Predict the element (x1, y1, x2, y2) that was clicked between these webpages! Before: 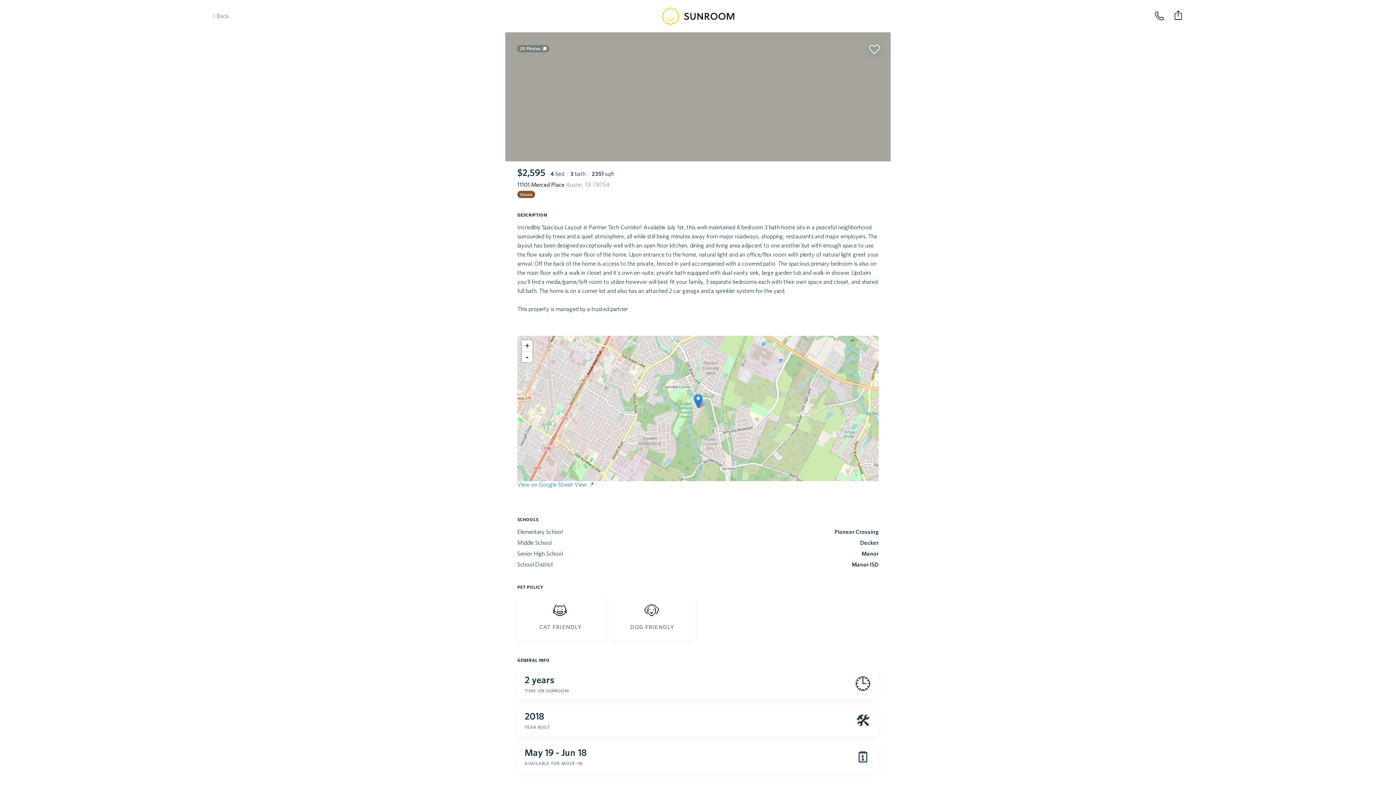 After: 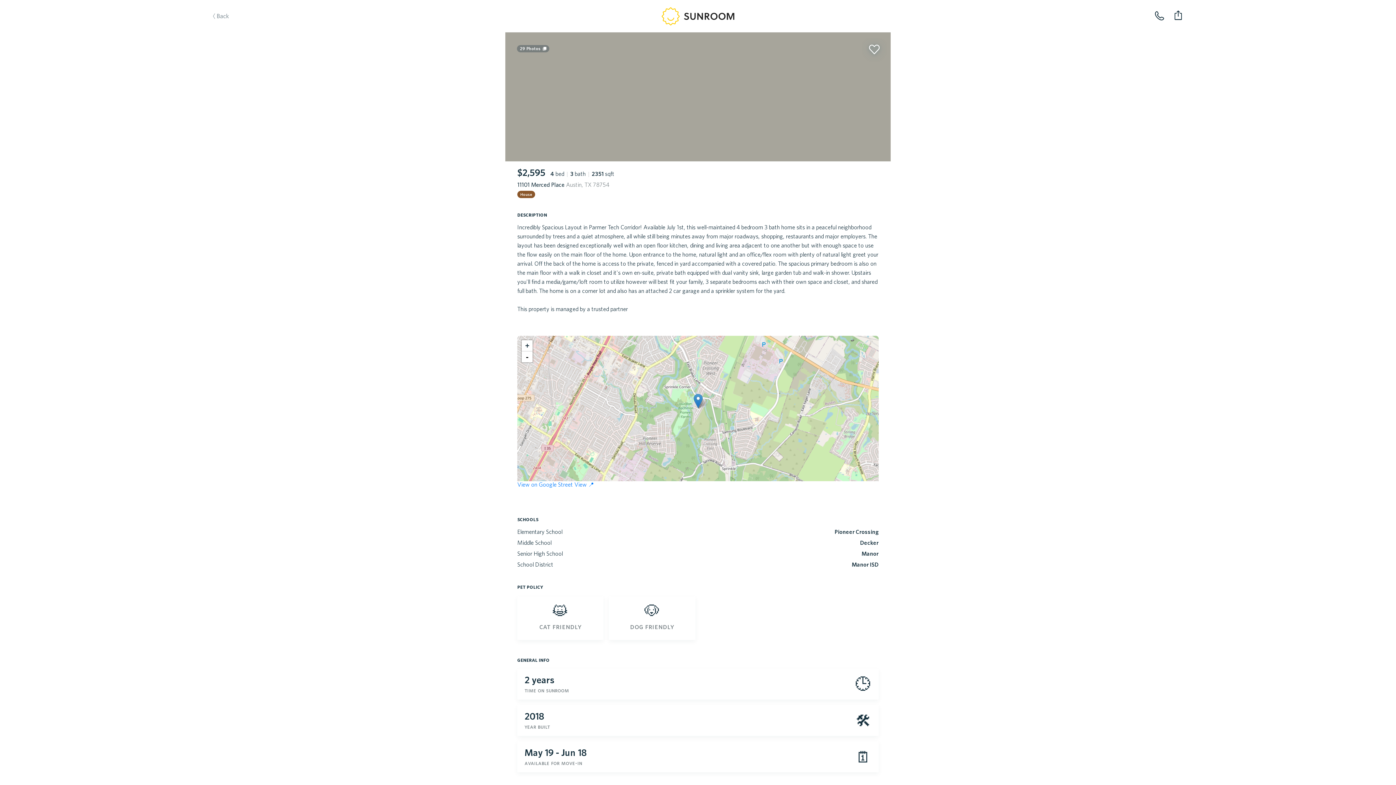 Action: label: View on Google Street View 📍 bbox: (517, 481, 594, 488)